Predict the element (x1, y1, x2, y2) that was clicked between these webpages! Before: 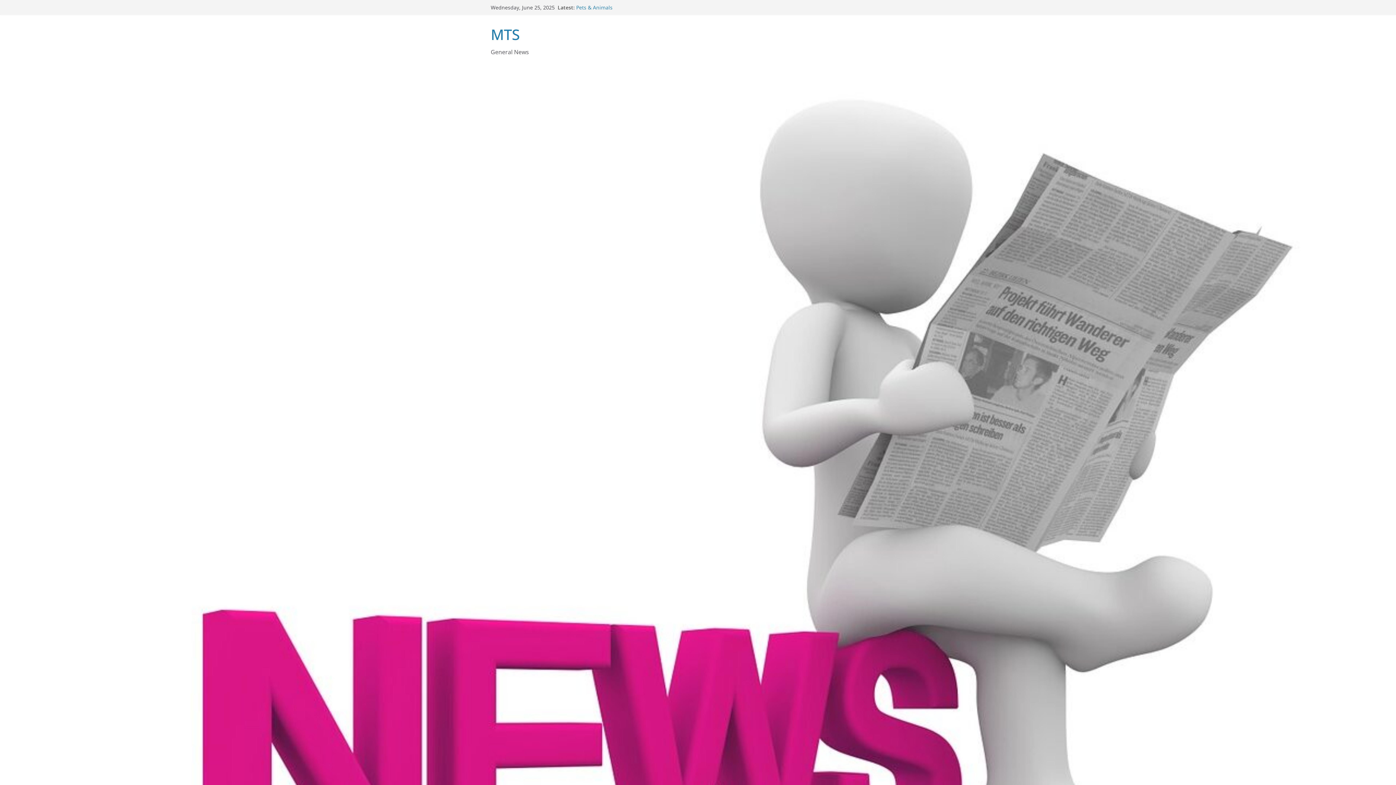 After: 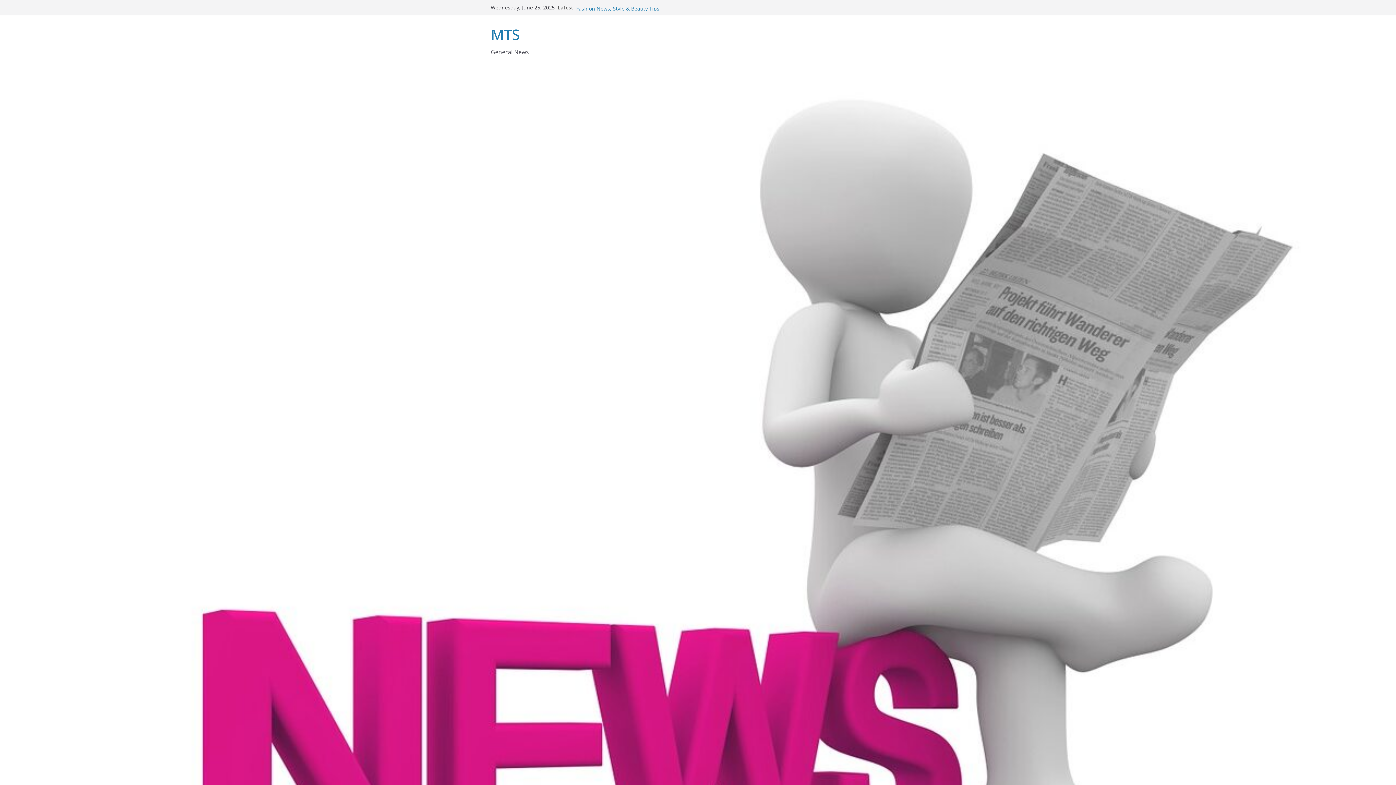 Action: bbox: (490, 24, 520, 44) label: MTS